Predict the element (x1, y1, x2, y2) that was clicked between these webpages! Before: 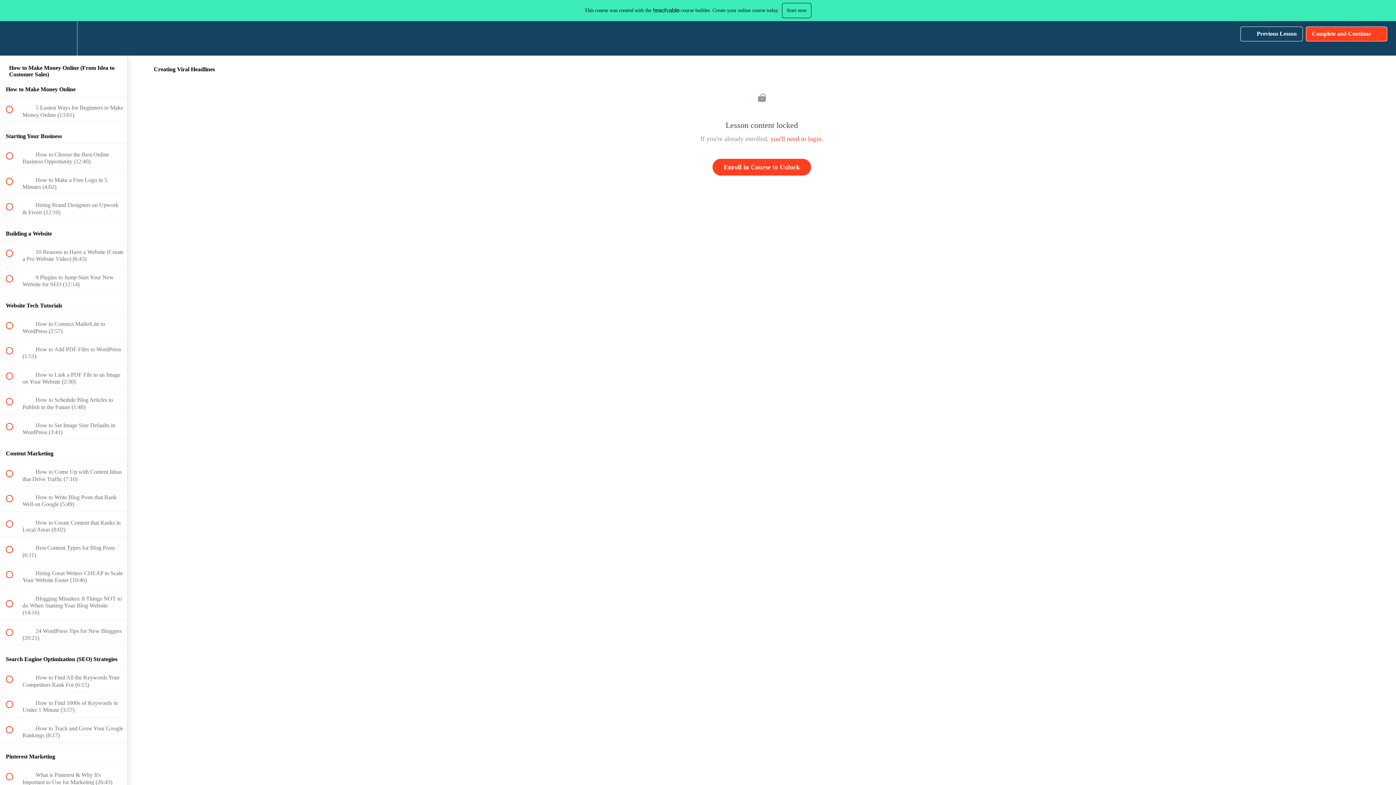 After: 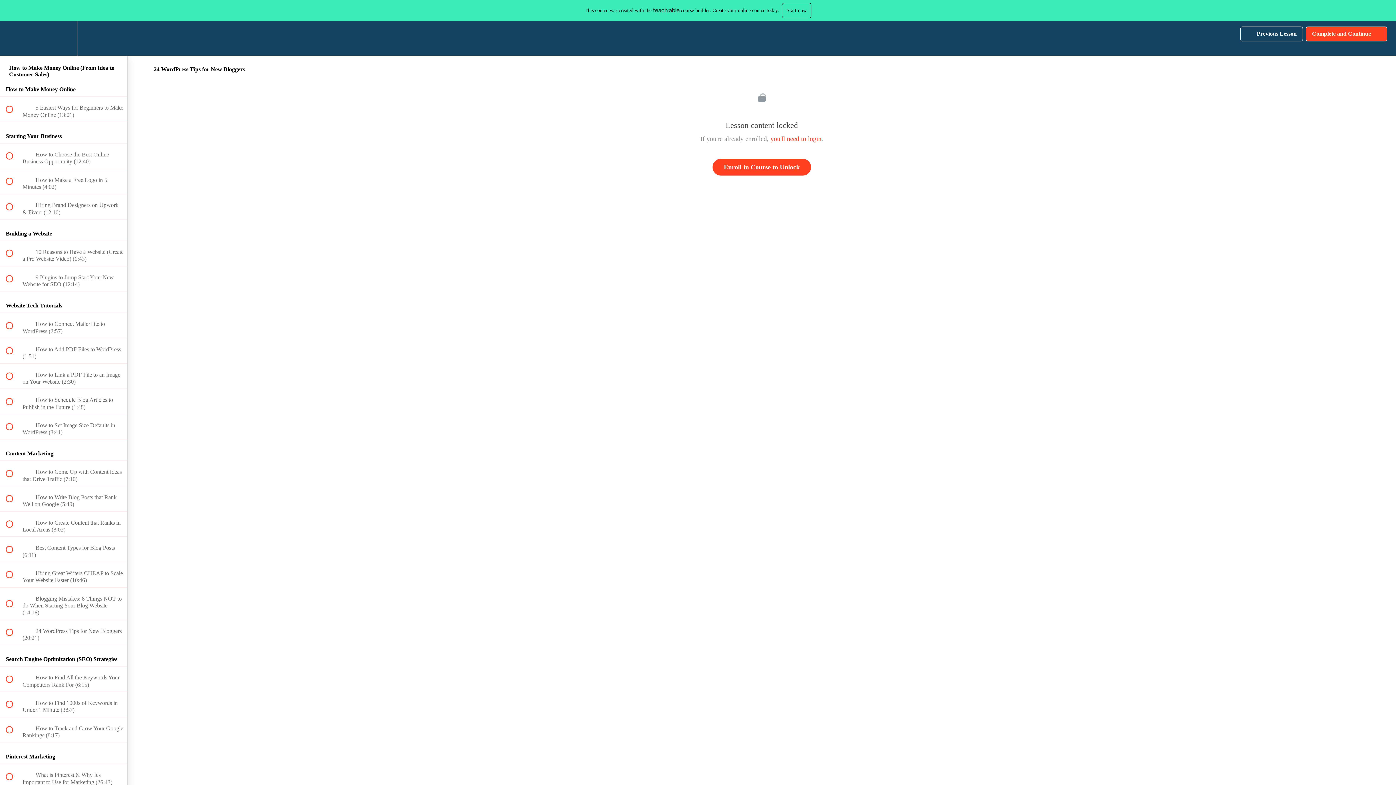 Action: bbox: (0, 620, 127, 645) label:  
 24 WordPress Tips for New Bloggers (20:21)